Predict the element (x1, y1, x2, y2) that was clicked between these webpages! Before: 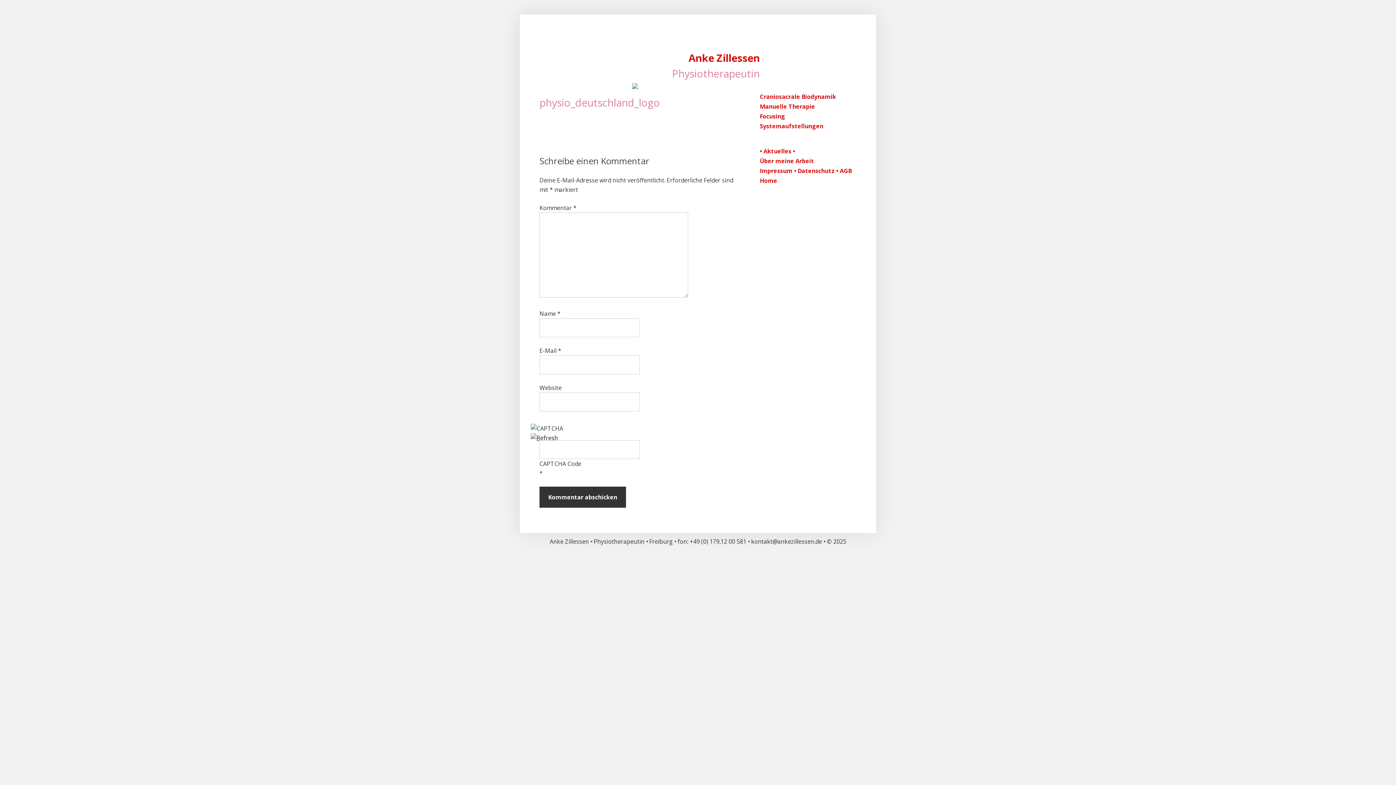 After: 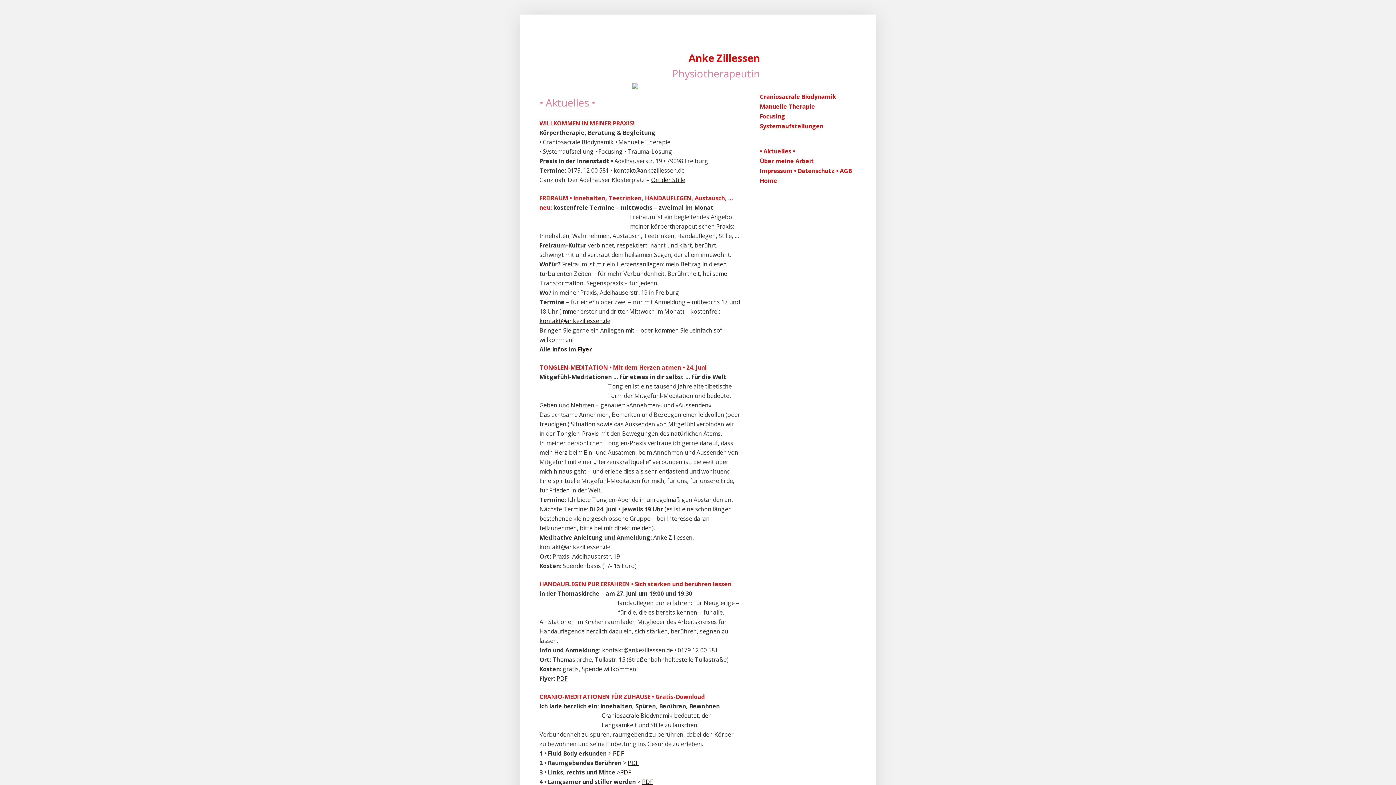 Action: label: • Aktuelles • bbox: (760, 147, 795, 155)